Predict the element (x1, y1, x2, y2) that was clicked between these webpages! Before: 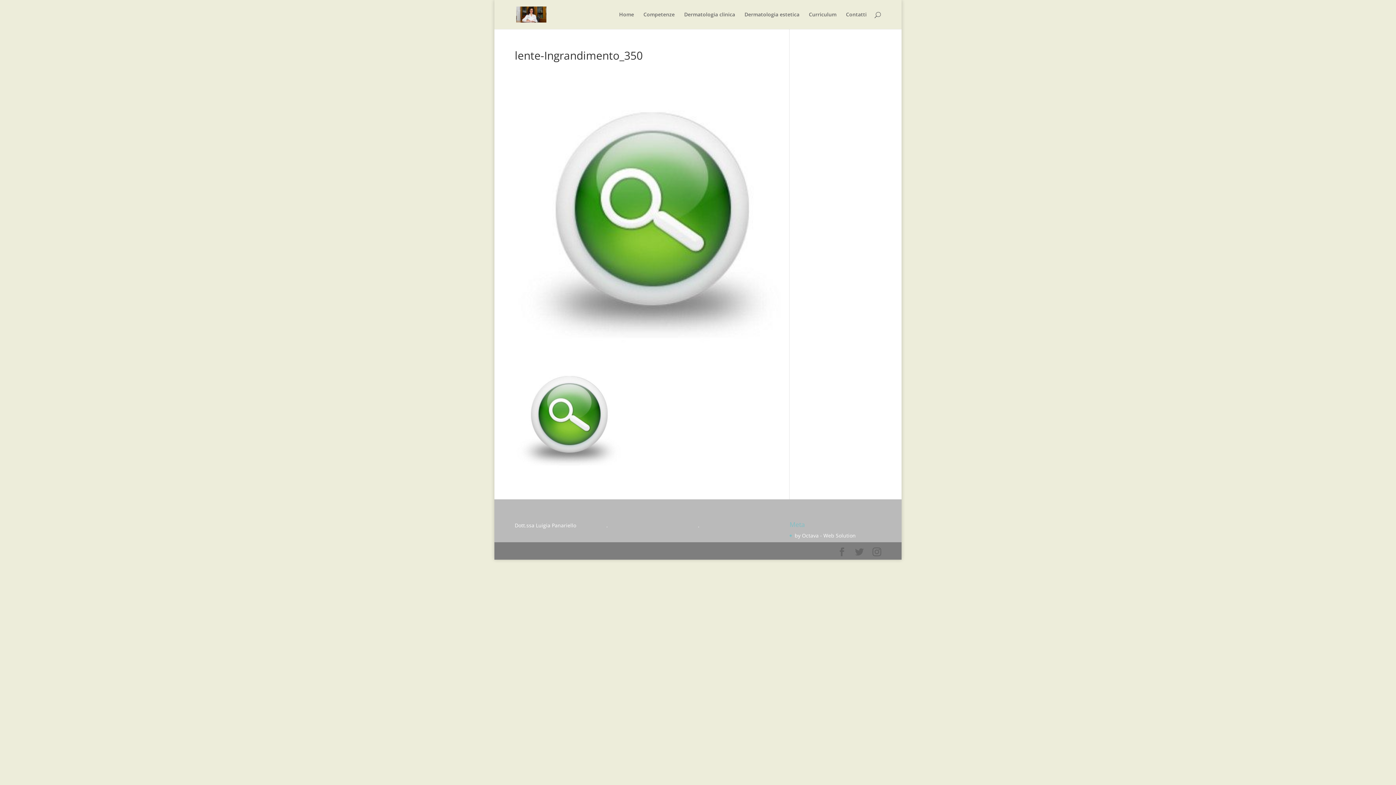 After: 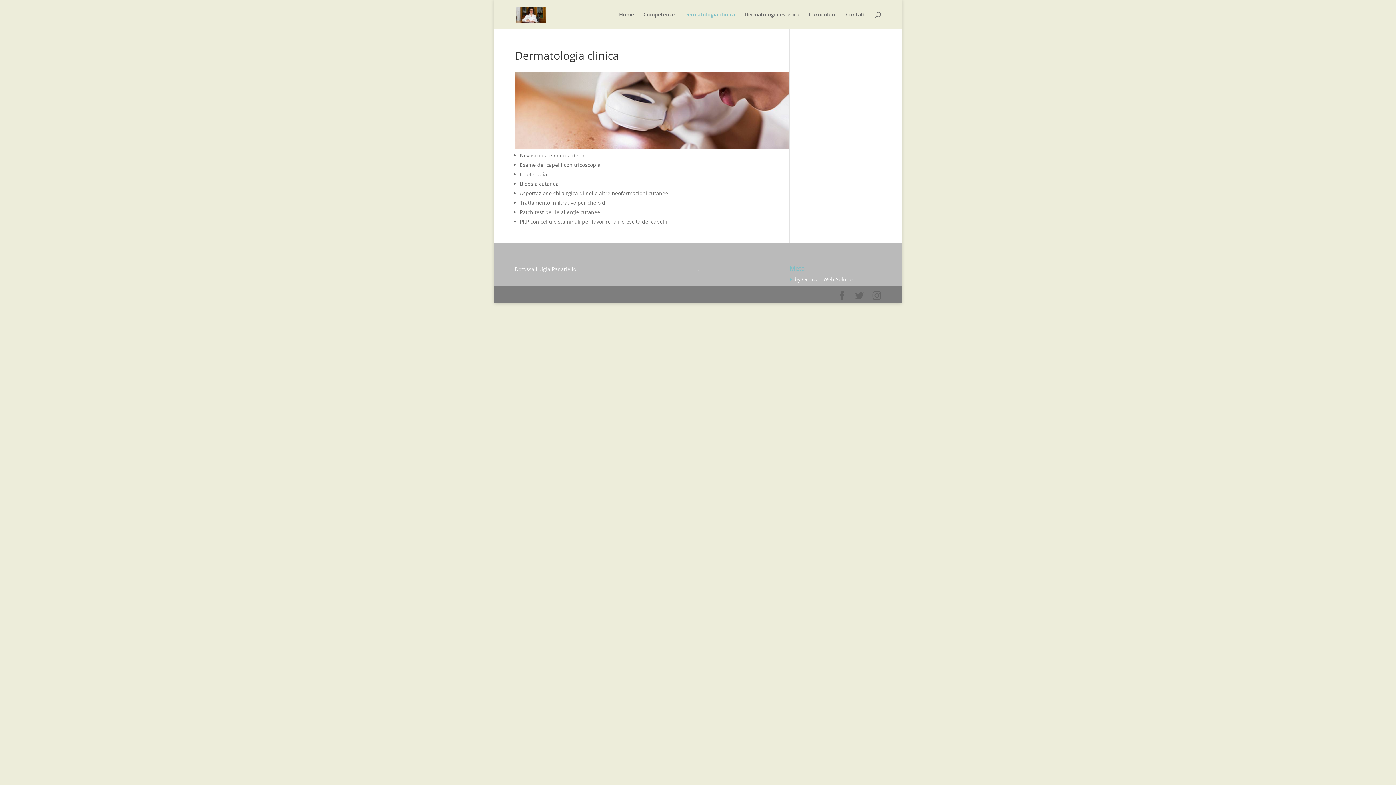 Action: label: Dermatologia clinica bbox: (684, 12, 735, 29)